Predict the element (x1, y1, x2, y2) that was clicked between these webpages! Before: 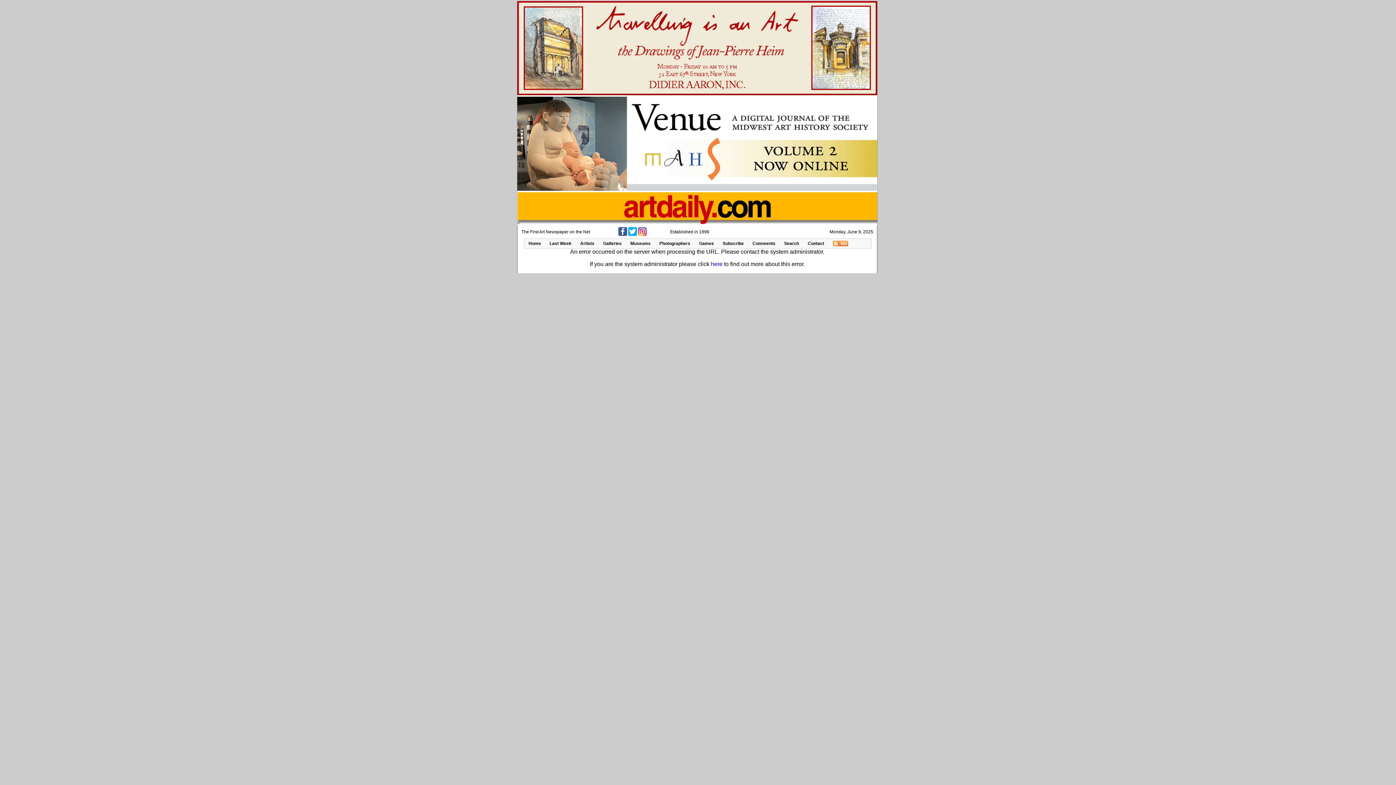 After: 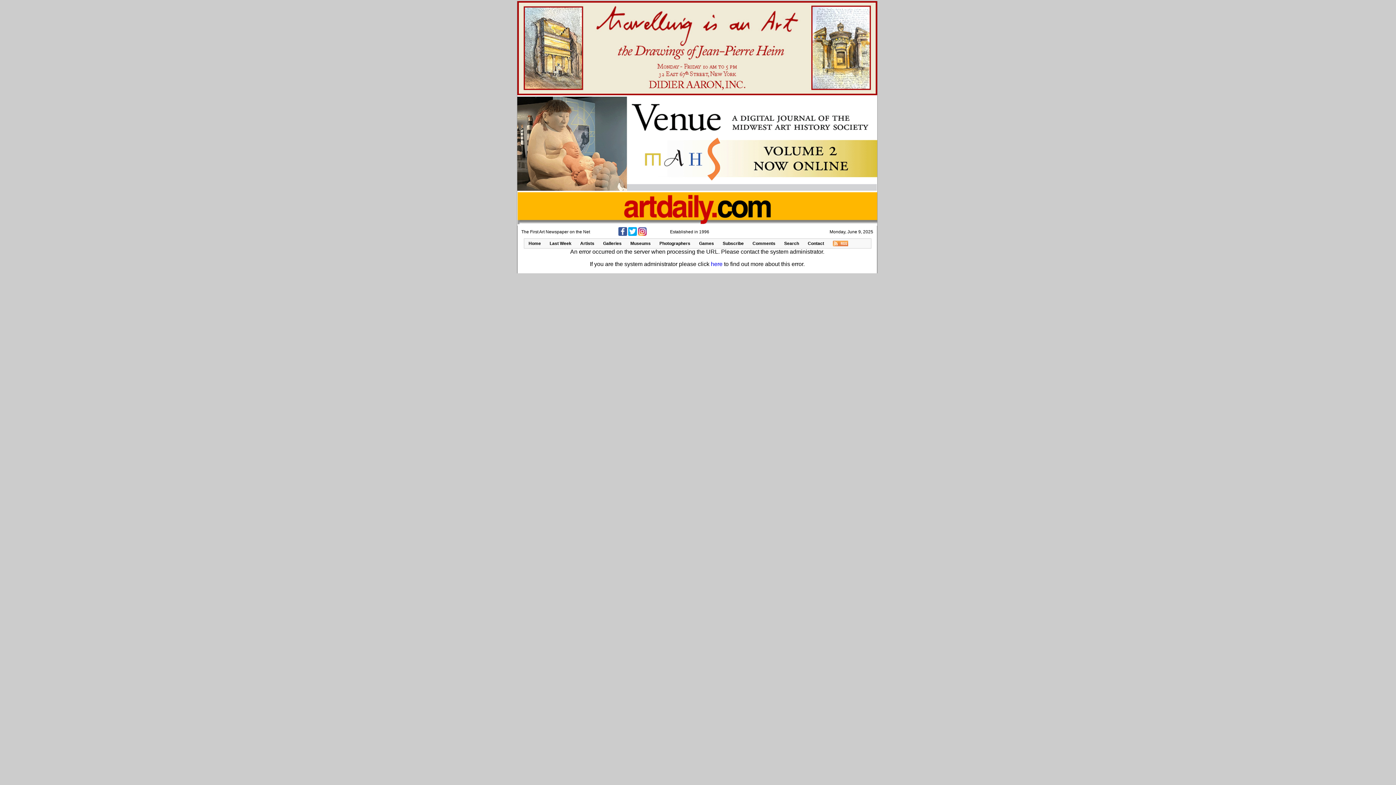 Action: bbox: (638, 232, 646, 237)